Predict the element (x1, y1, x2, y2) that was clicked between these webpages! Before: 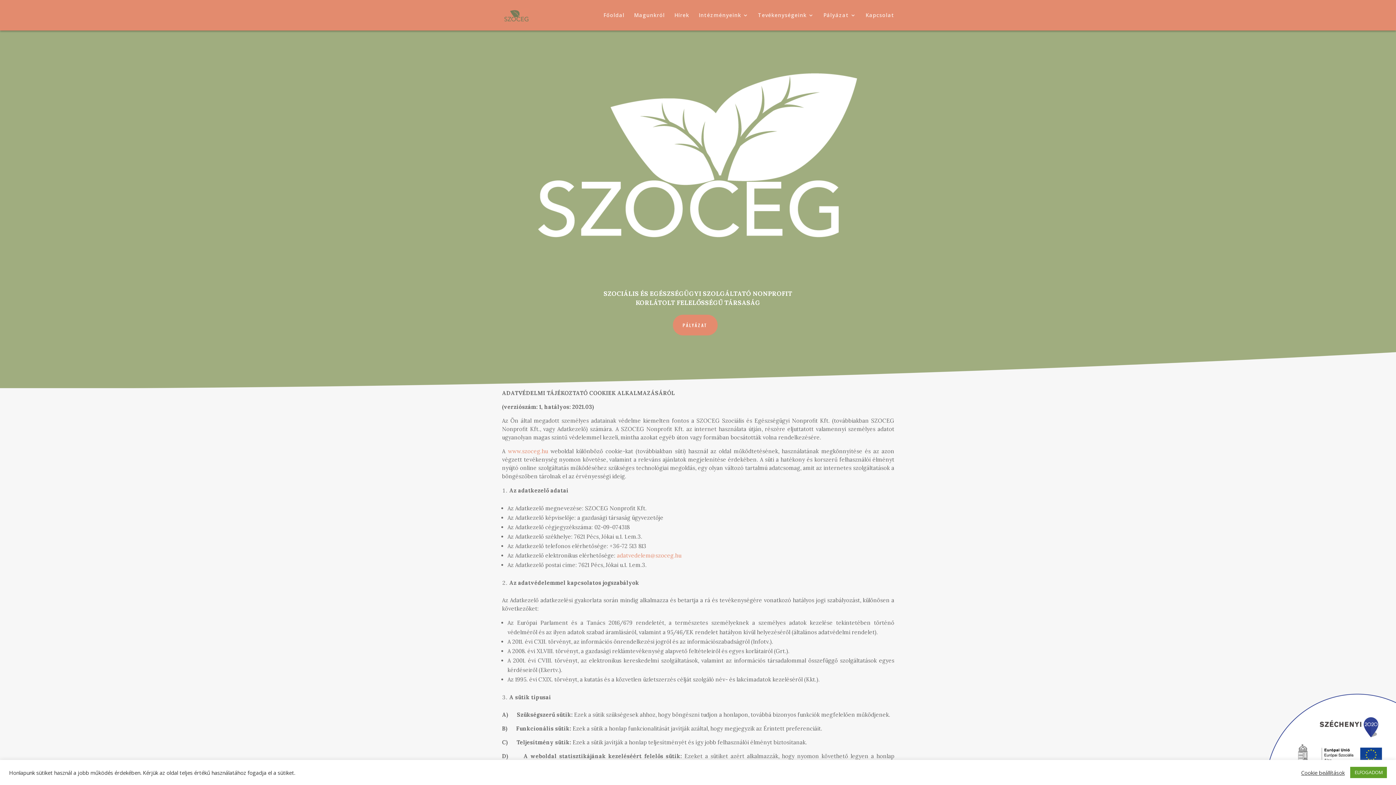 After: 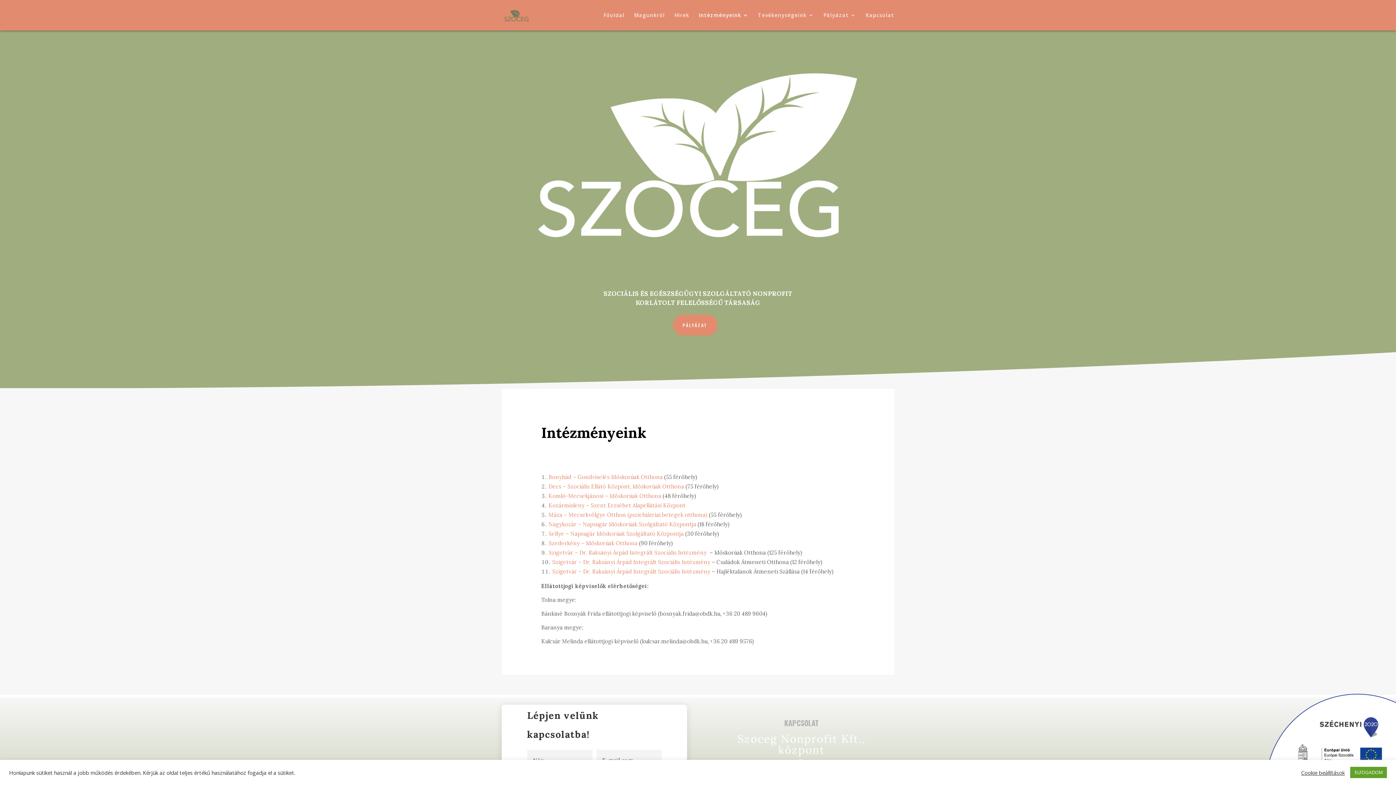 Action: bbox: (698, 12, 748, 30) label: Intézményeink